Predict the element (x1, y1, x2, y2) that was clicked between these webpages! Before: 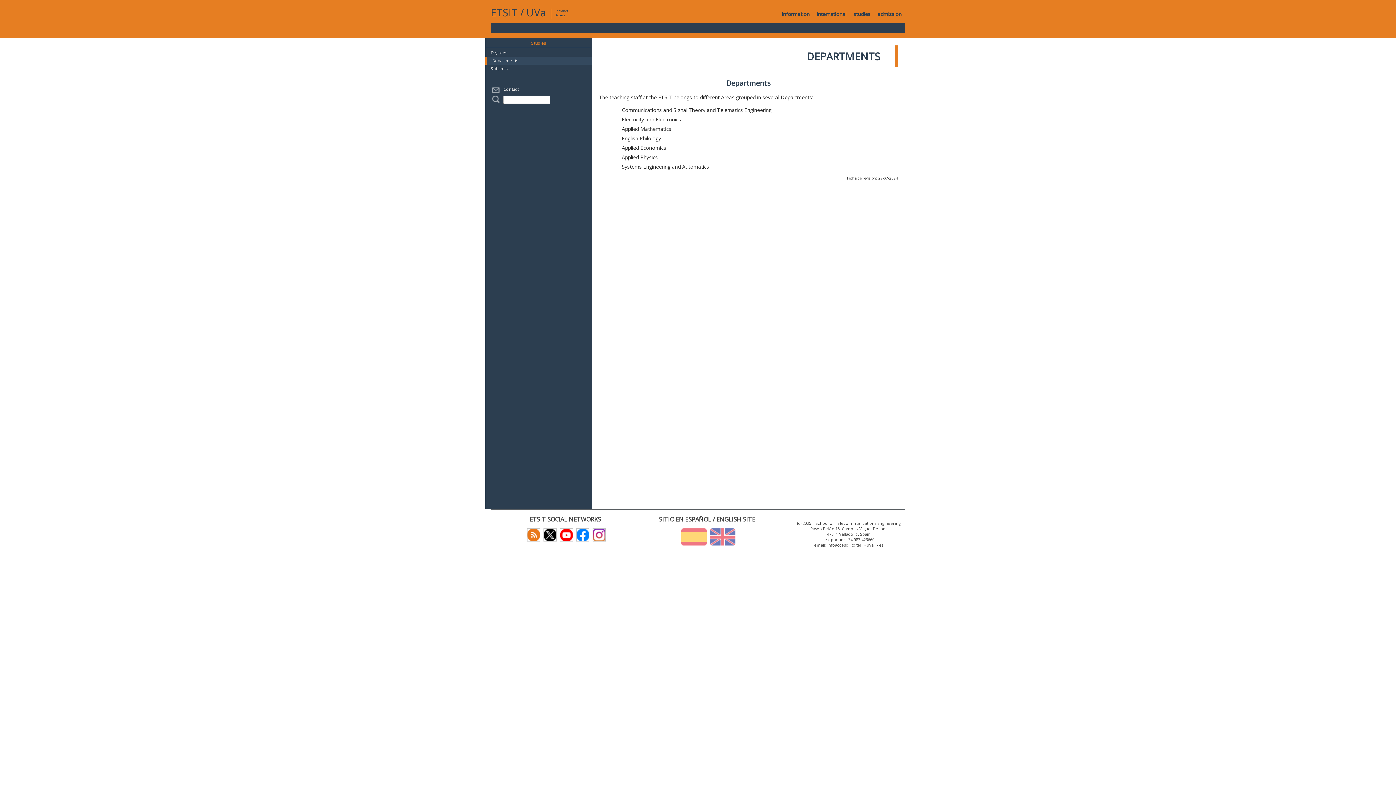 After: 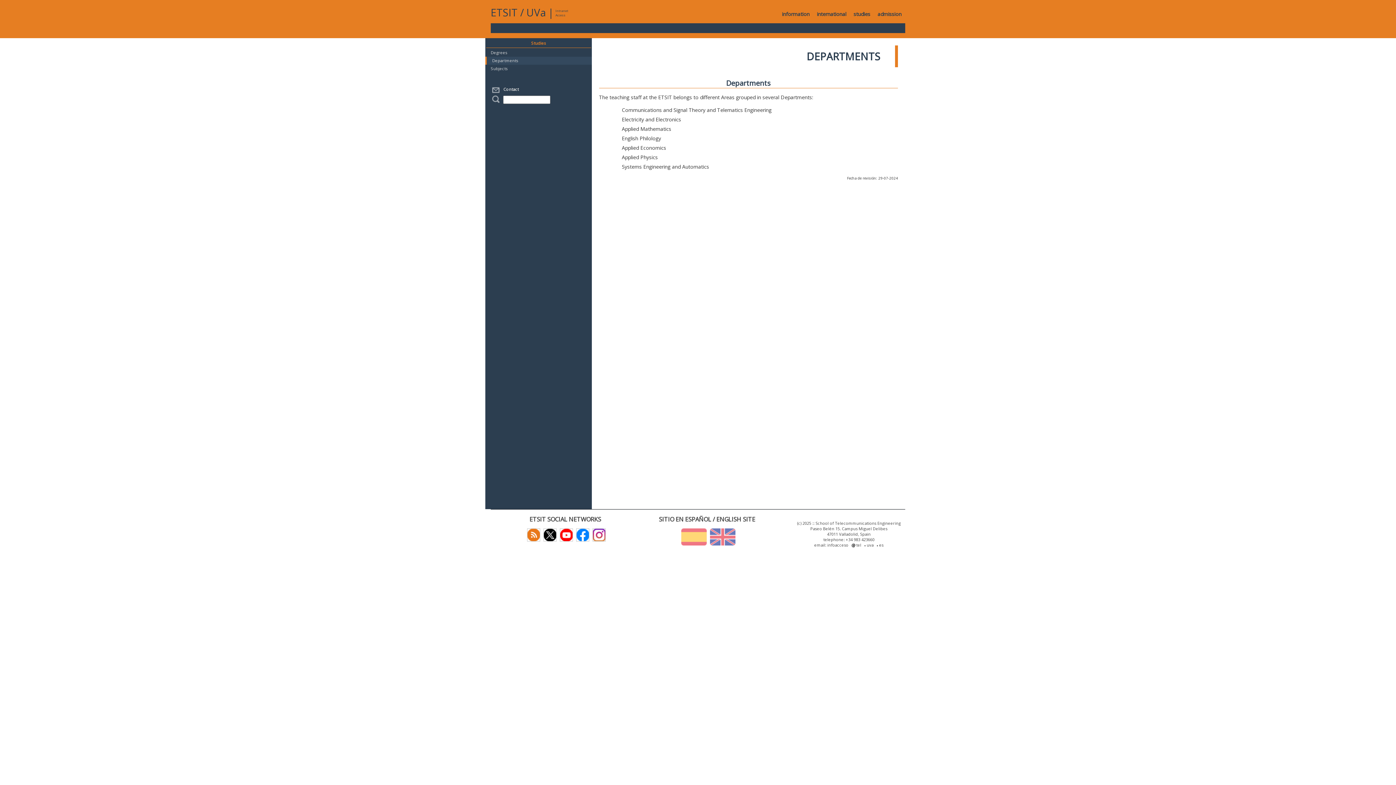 Action: label: Departments bbox: (492, 57, 518, 63)